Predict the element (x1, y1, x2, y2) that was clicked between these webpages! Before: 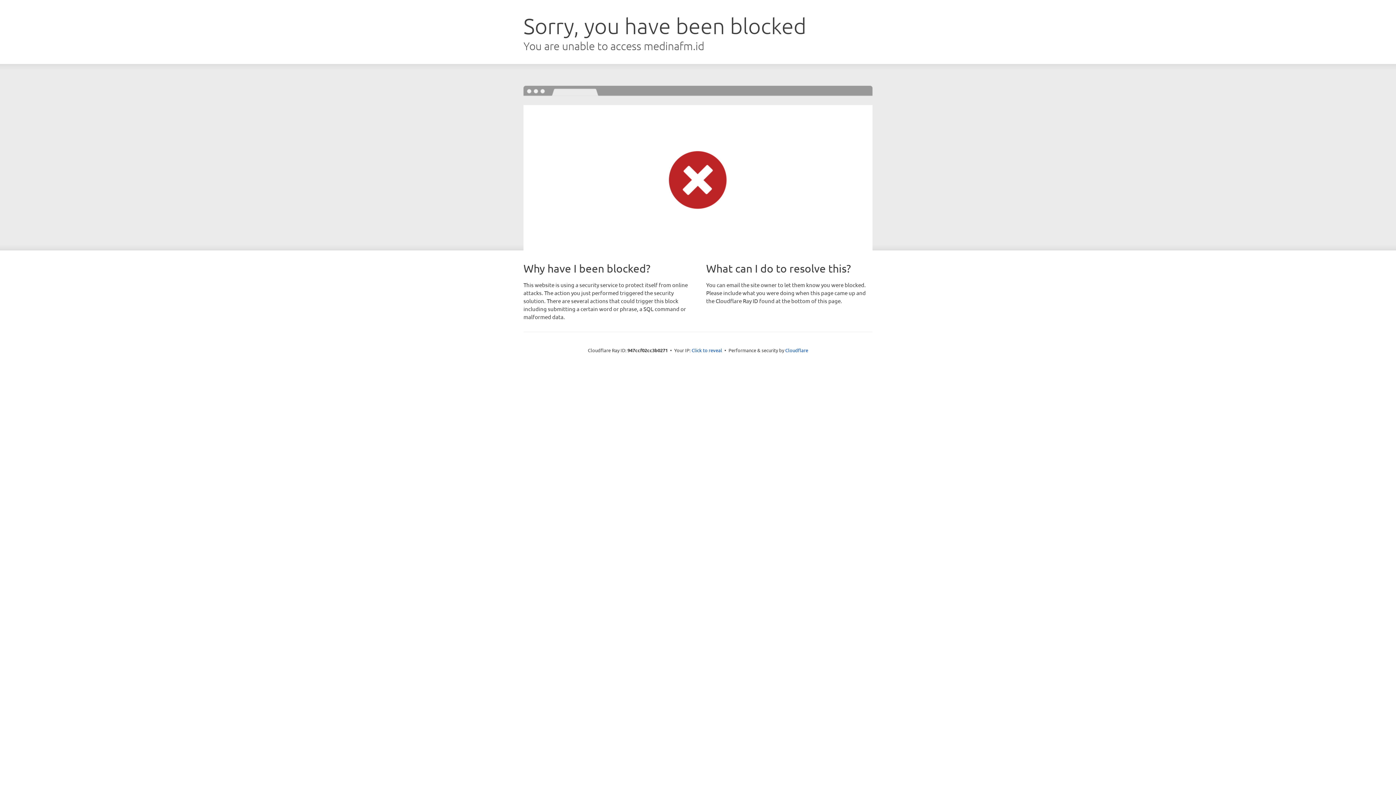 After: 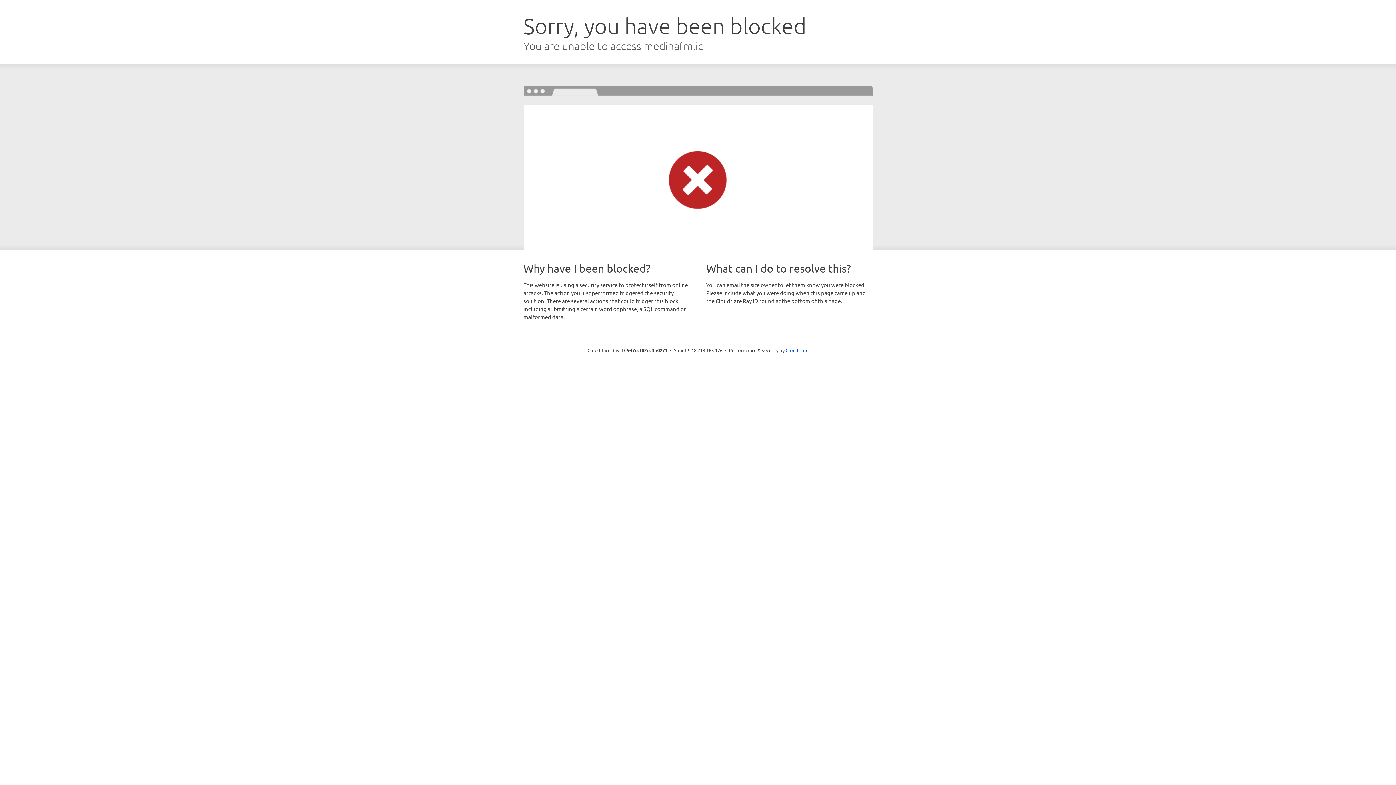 Action: bbox: (691, 346, 722, 353) label: Click to reveal